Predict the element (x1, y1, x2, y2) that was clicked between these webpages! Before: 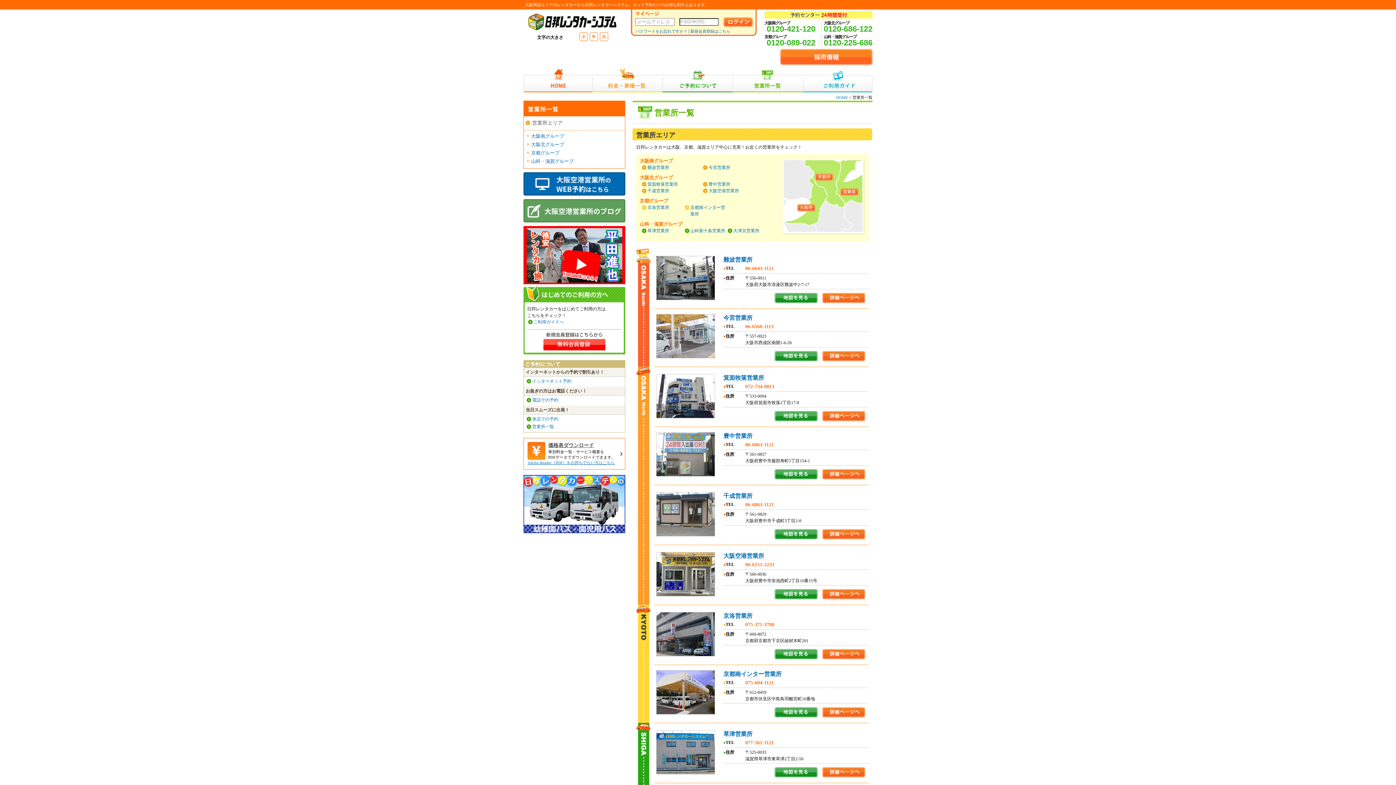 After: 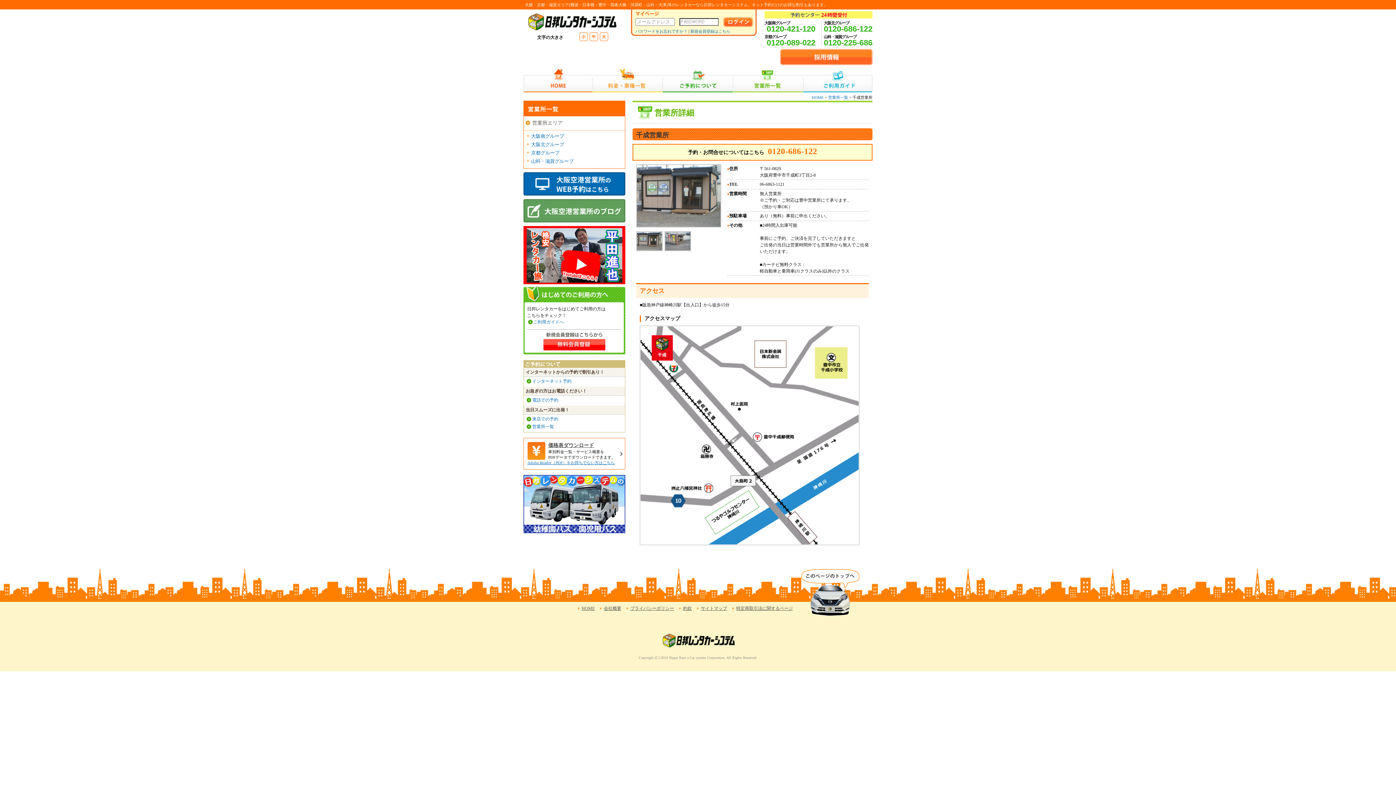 Action: label: 千成営業所 bbox: (647, 188, 669, 193)